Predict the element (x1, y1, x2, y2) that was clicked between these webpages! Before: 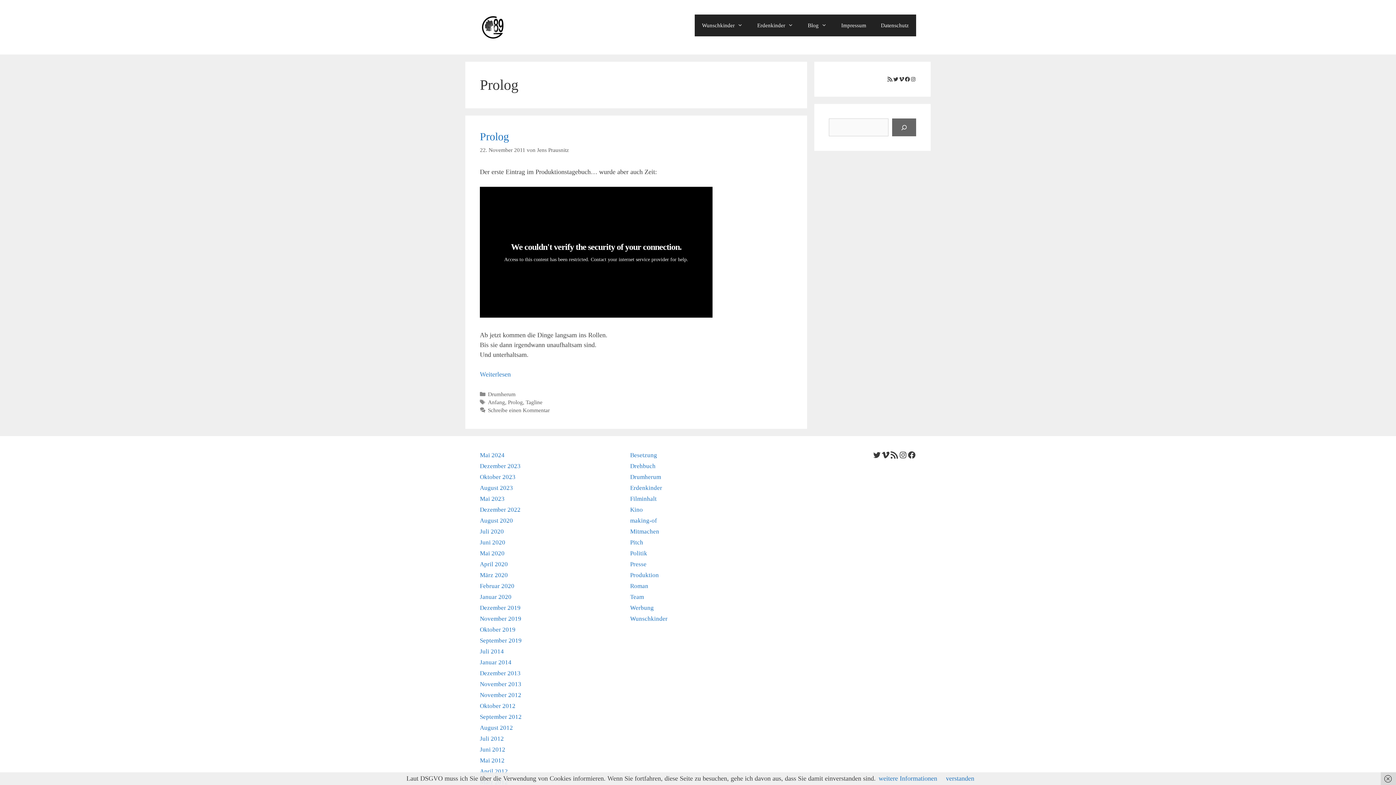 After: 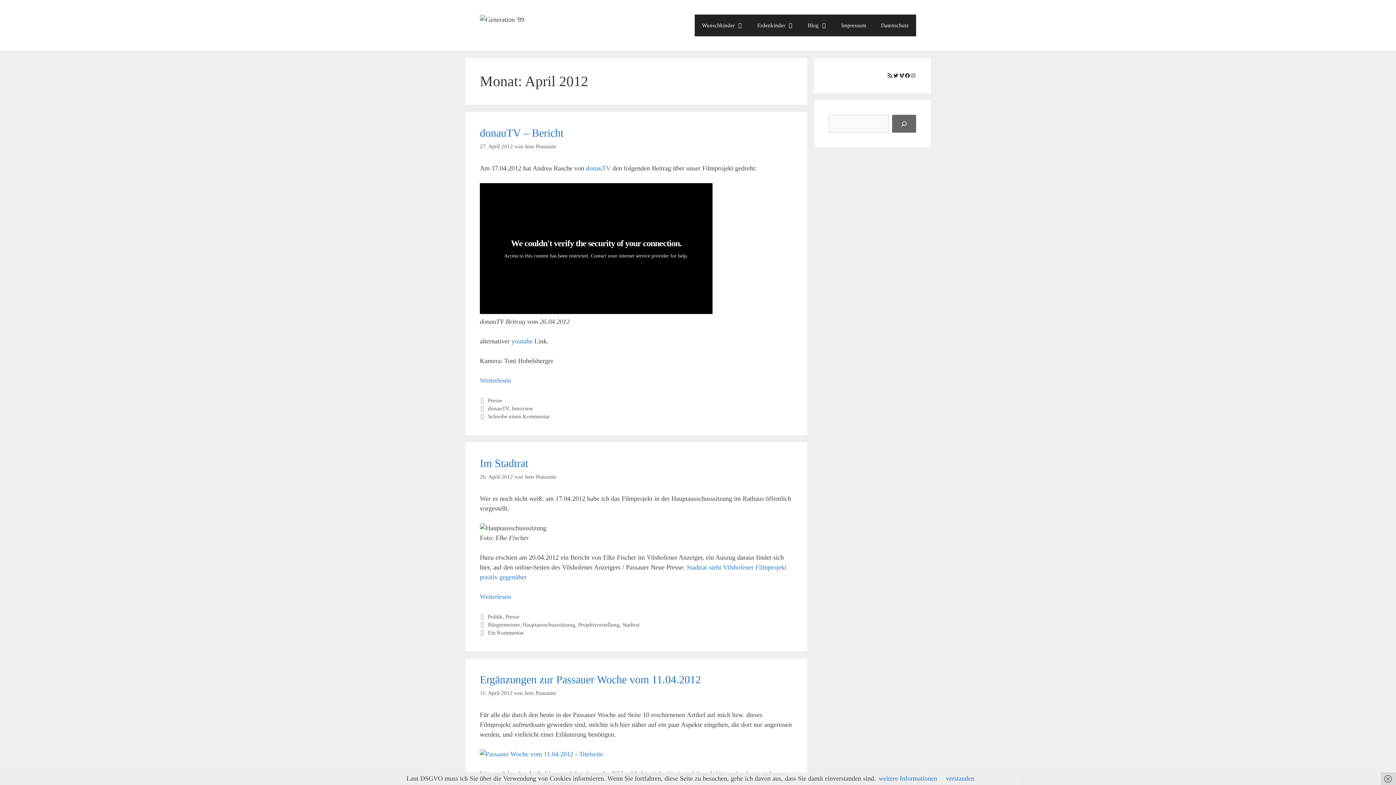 Action: label: April 2012 bbox: (480, 768, 508, 775)